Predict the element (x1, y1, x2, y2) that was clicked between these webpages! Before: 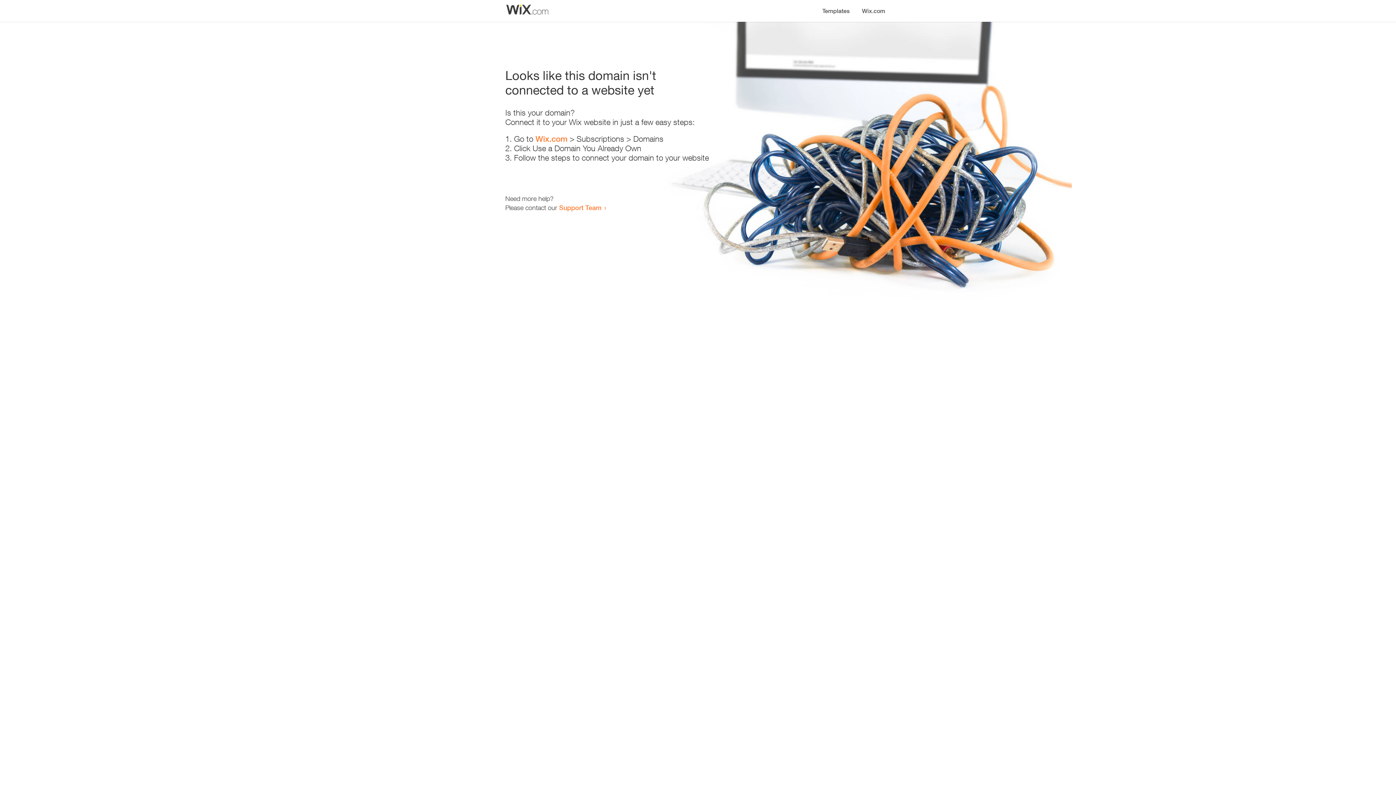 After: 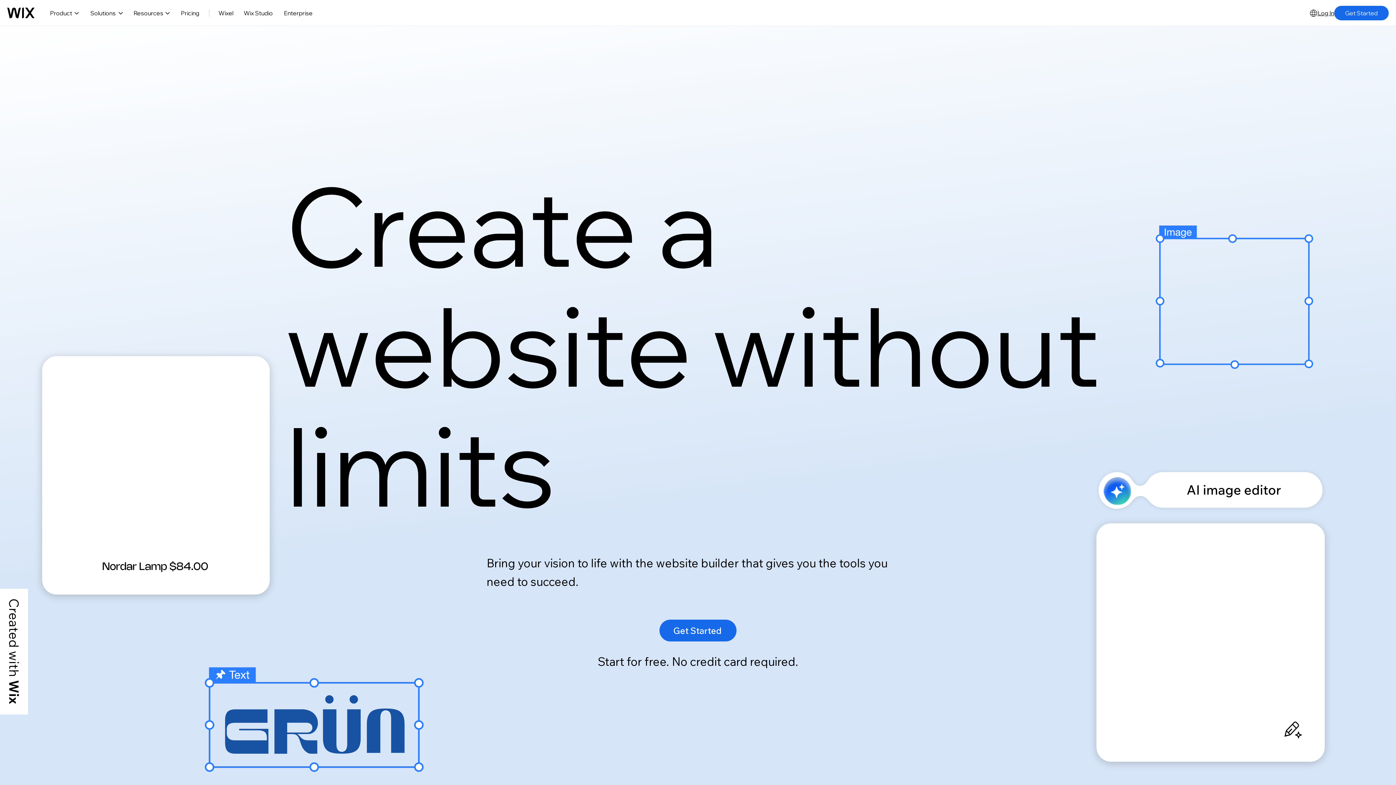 Action: label: Wix.com bbox: (535, 134, 567, 143)